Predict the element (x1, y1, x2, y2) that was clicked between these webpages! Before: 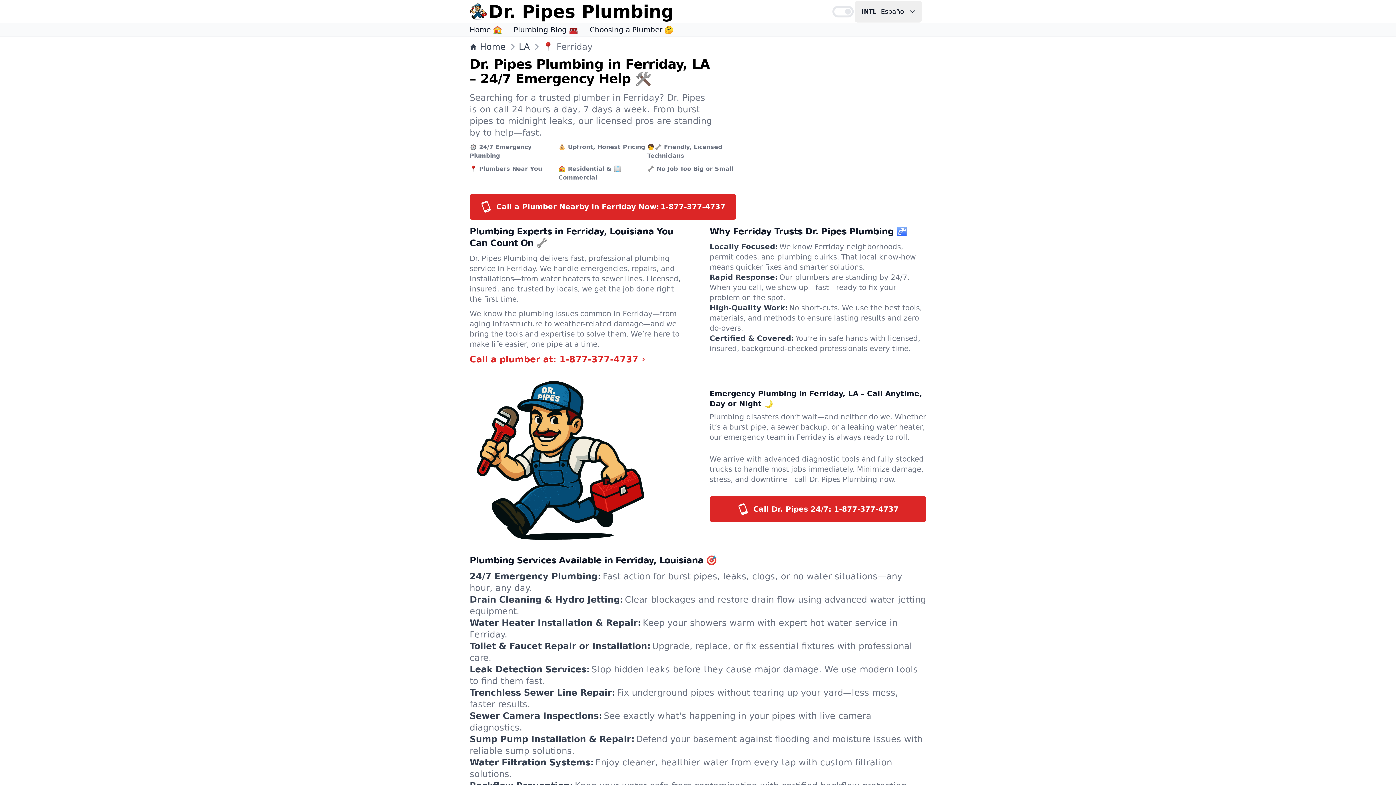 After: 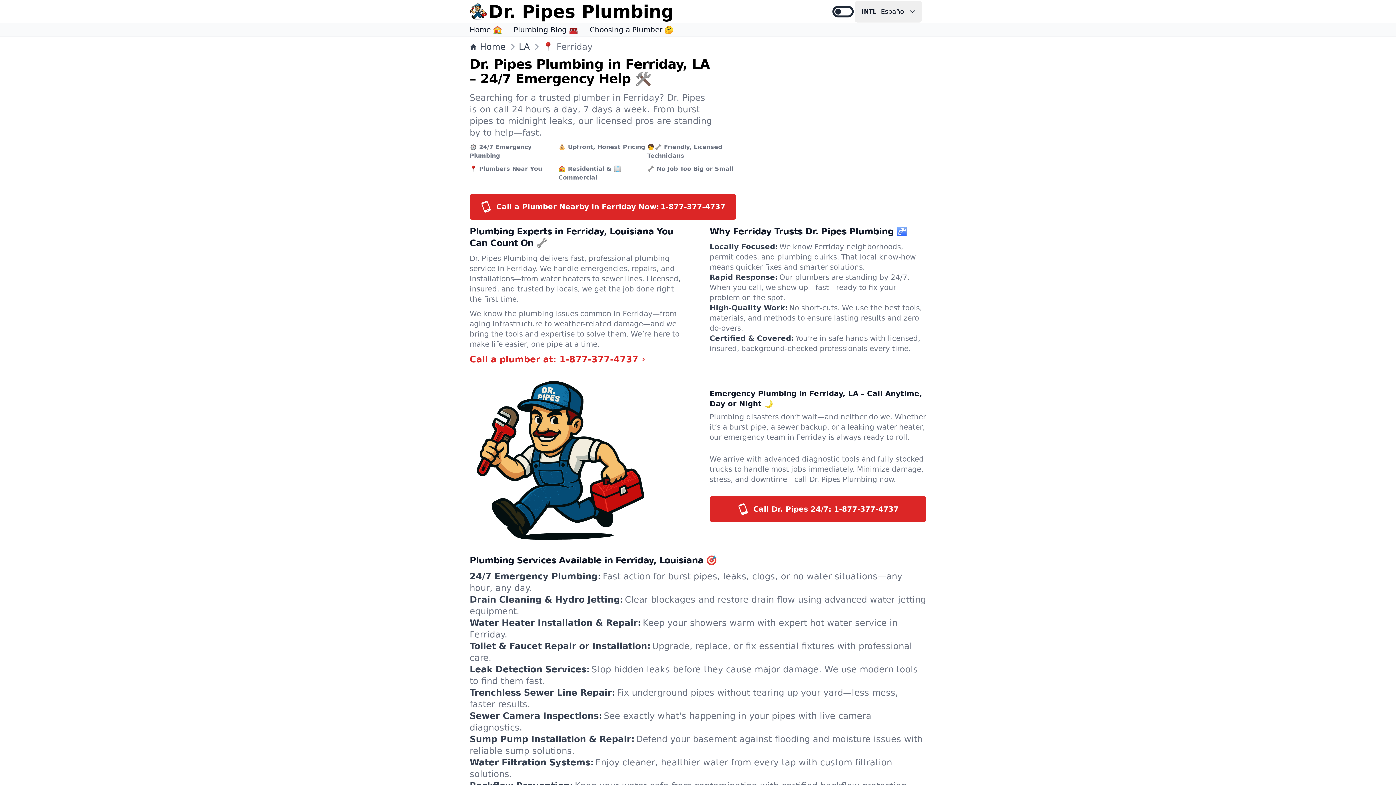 Action: bbox: (831, 0, 854, 23)